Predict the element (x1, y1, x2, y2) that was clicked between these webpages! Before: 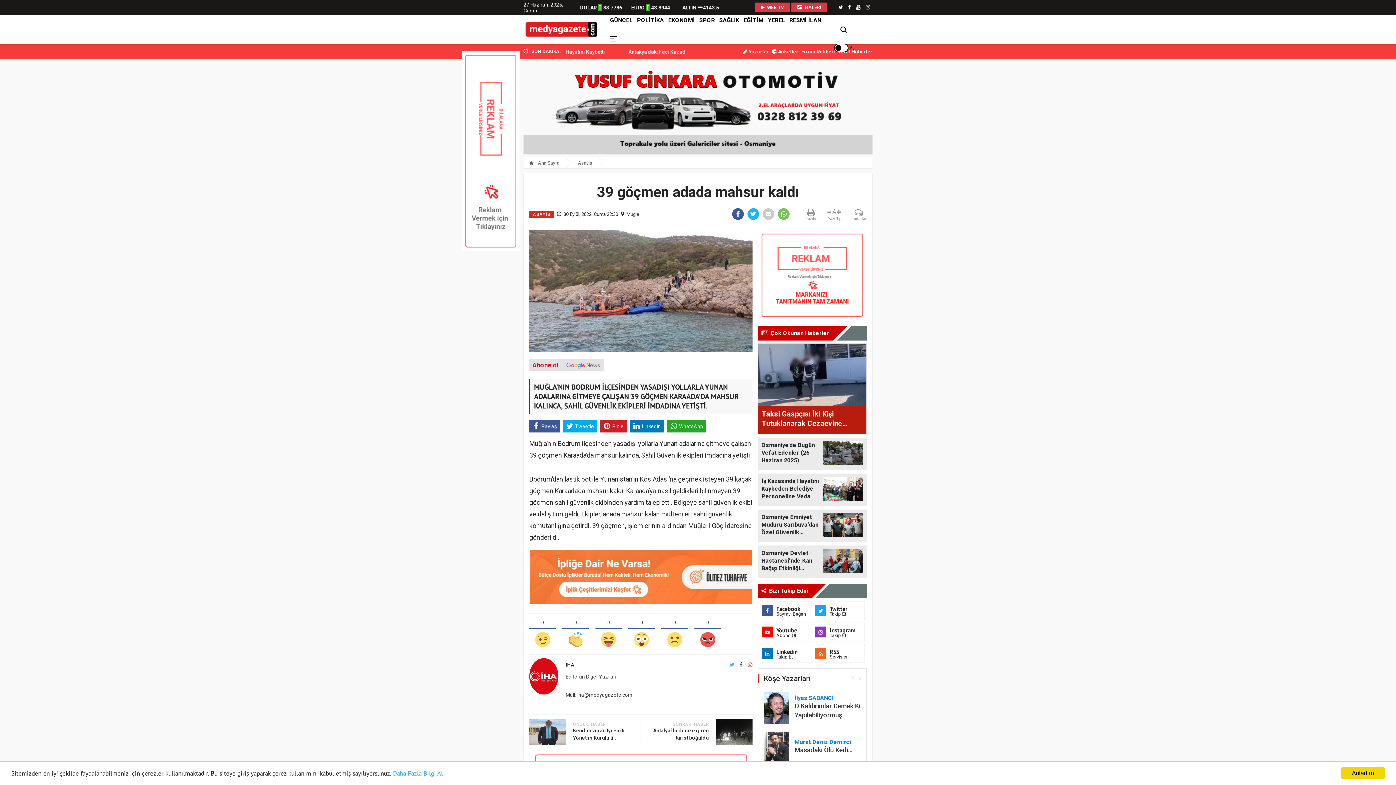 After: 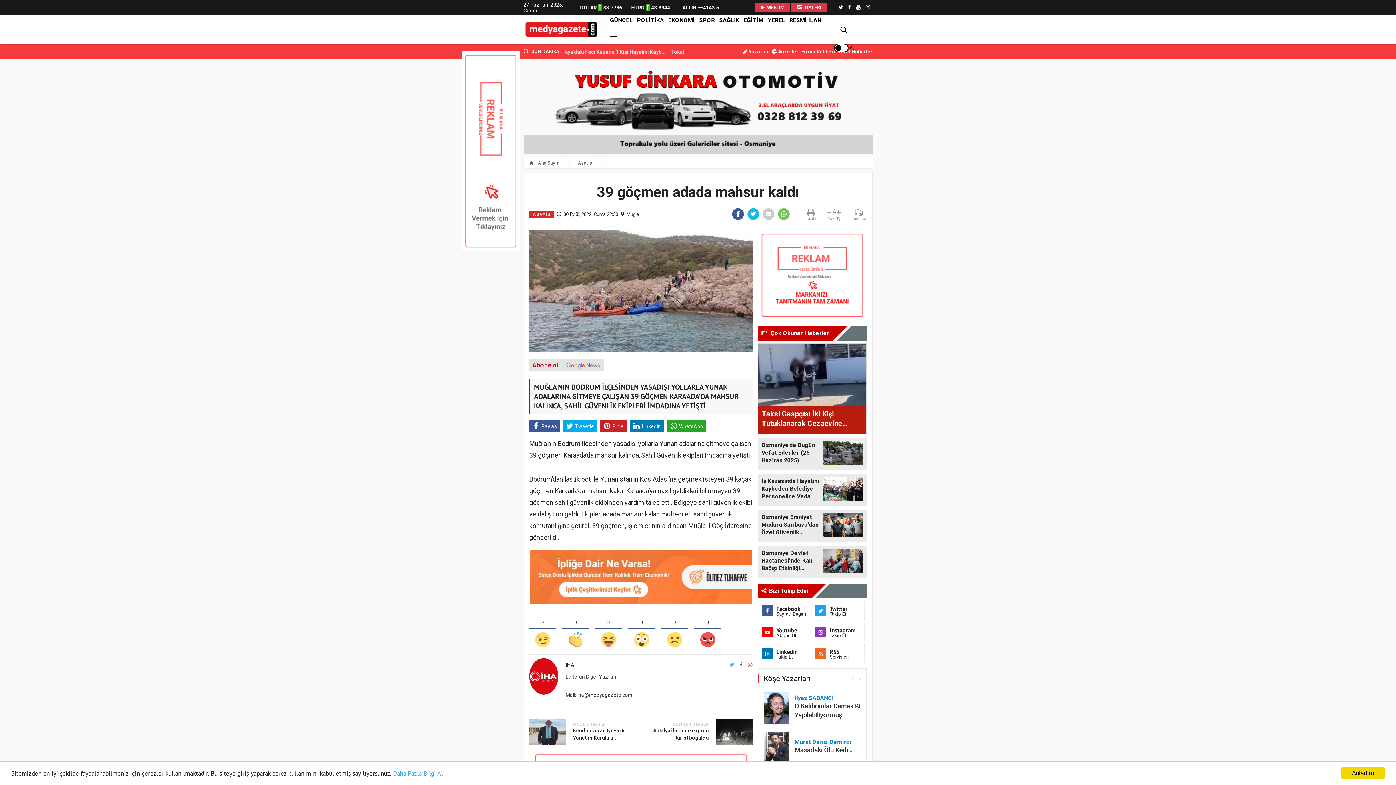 Action: label: İş Kazasında Hayatını Kaybeden Belediye Personeline Veda bbox: (758, 473, 866, 506)